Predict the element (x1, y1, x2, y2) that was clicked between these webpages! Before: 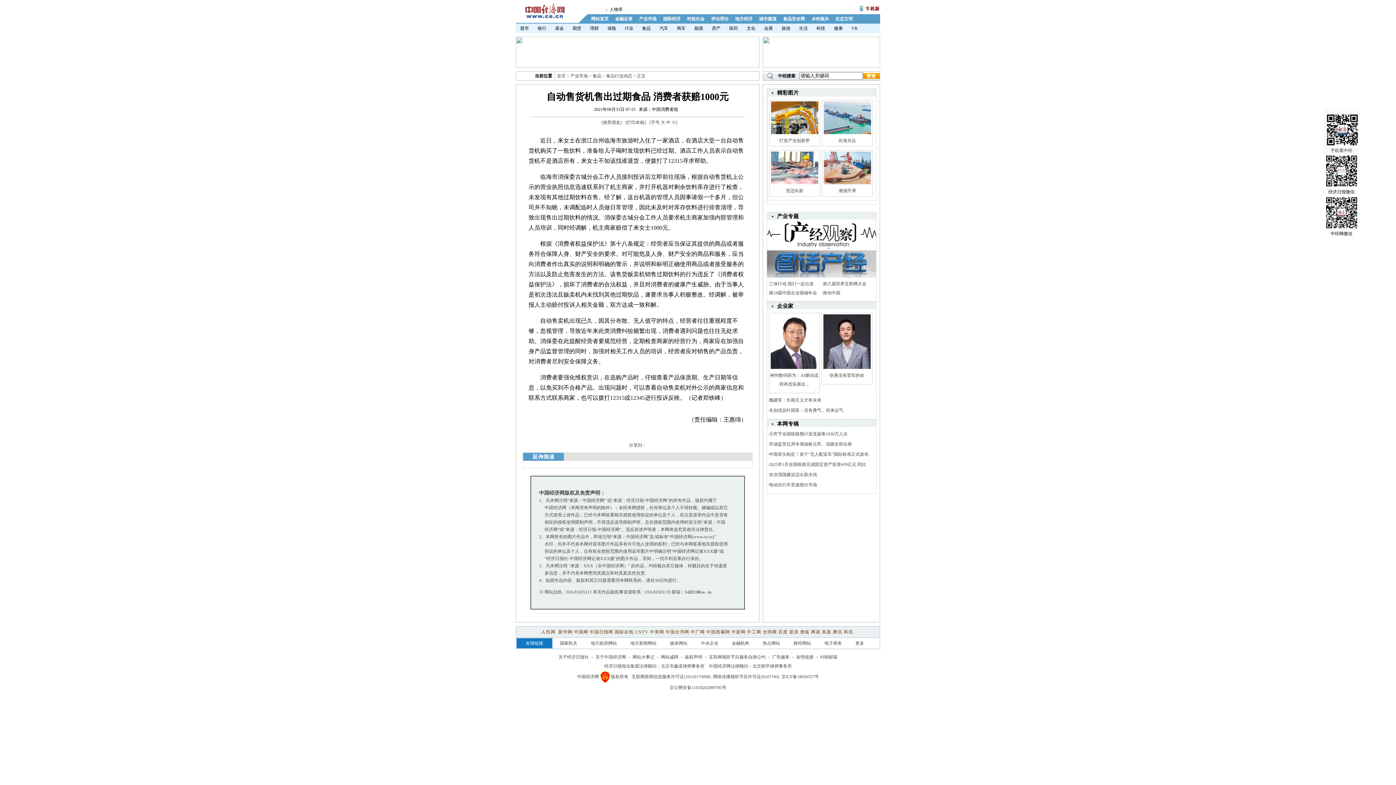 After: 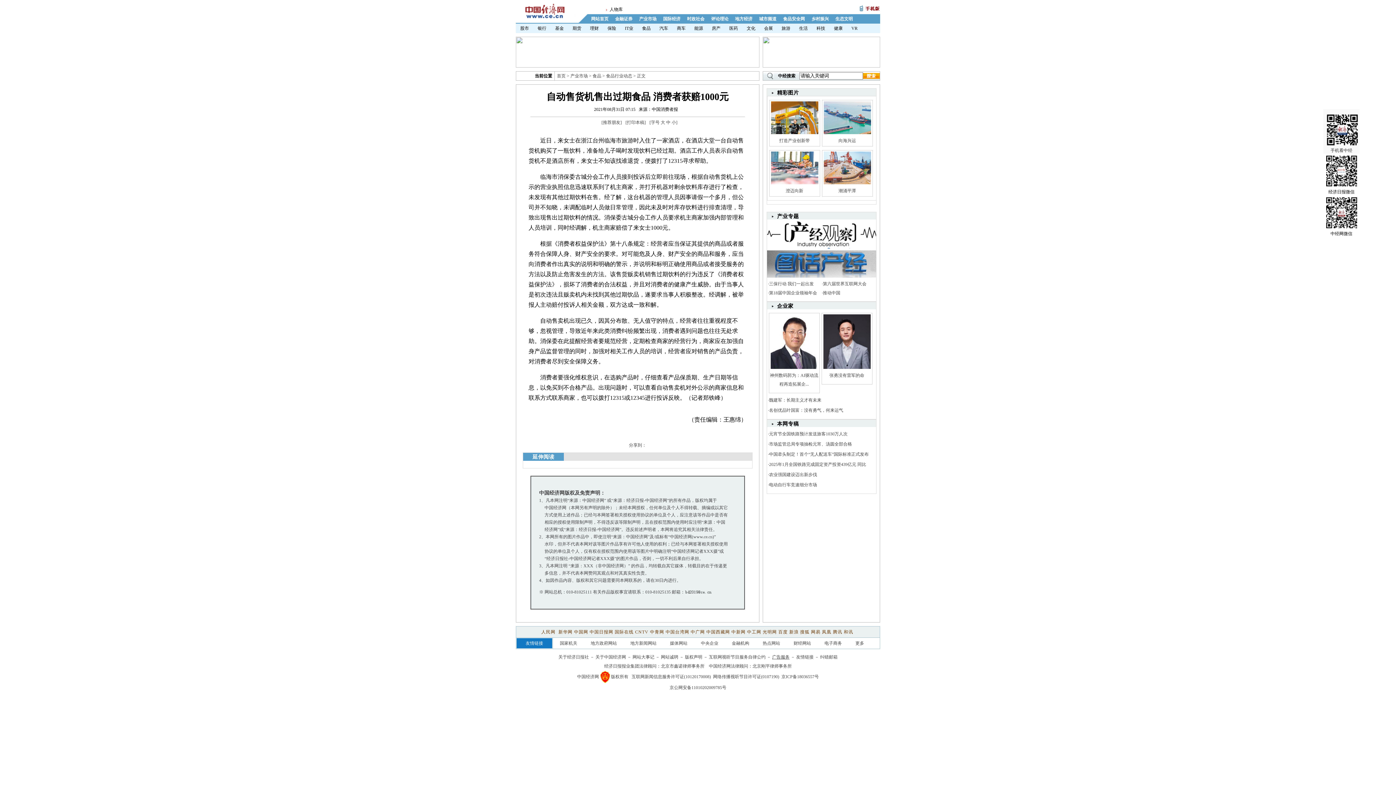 Action: bbox: (772, 654, 789, 660) label: 广告服务